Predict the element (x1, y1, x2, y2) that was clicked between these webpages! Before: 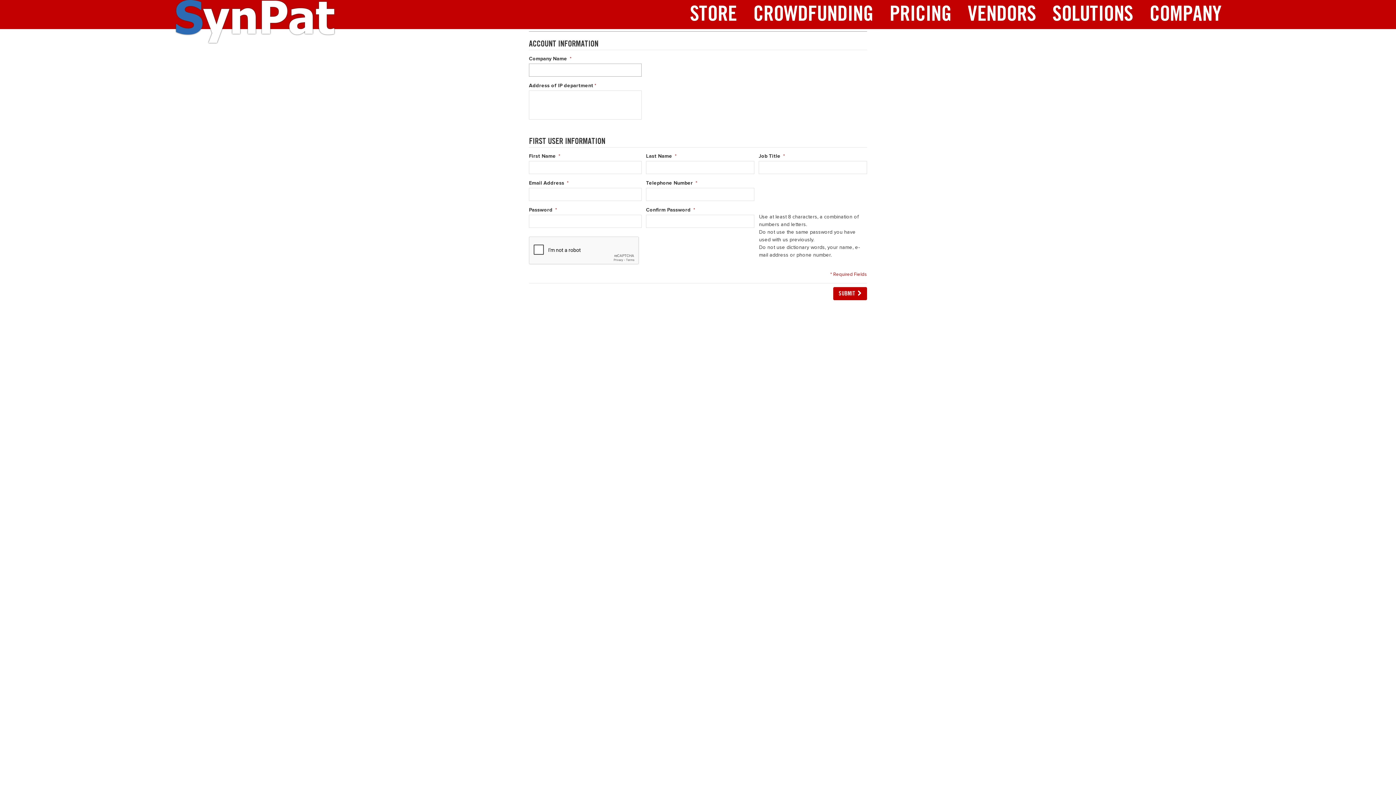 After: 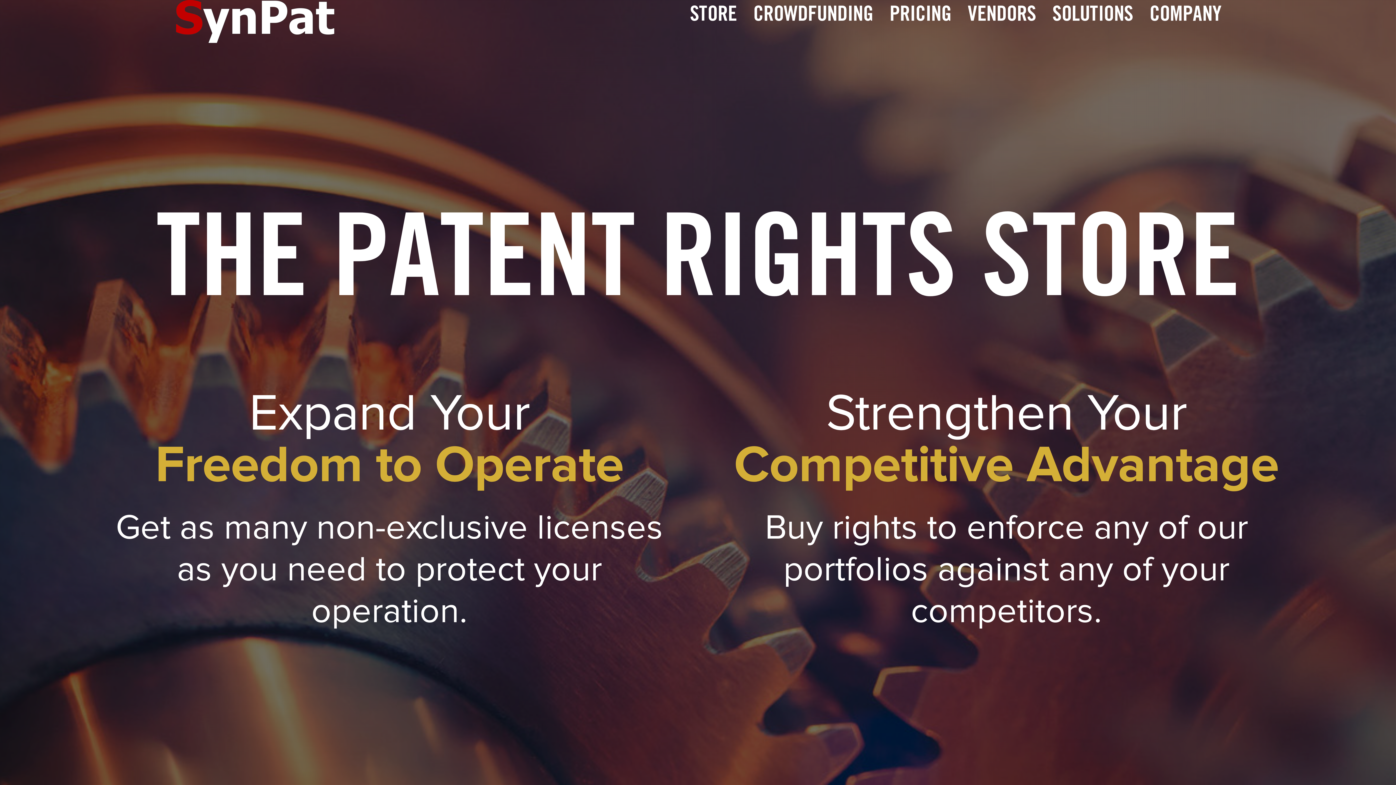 Action: bbox: (174, 0, 334, 29) label: SynPat